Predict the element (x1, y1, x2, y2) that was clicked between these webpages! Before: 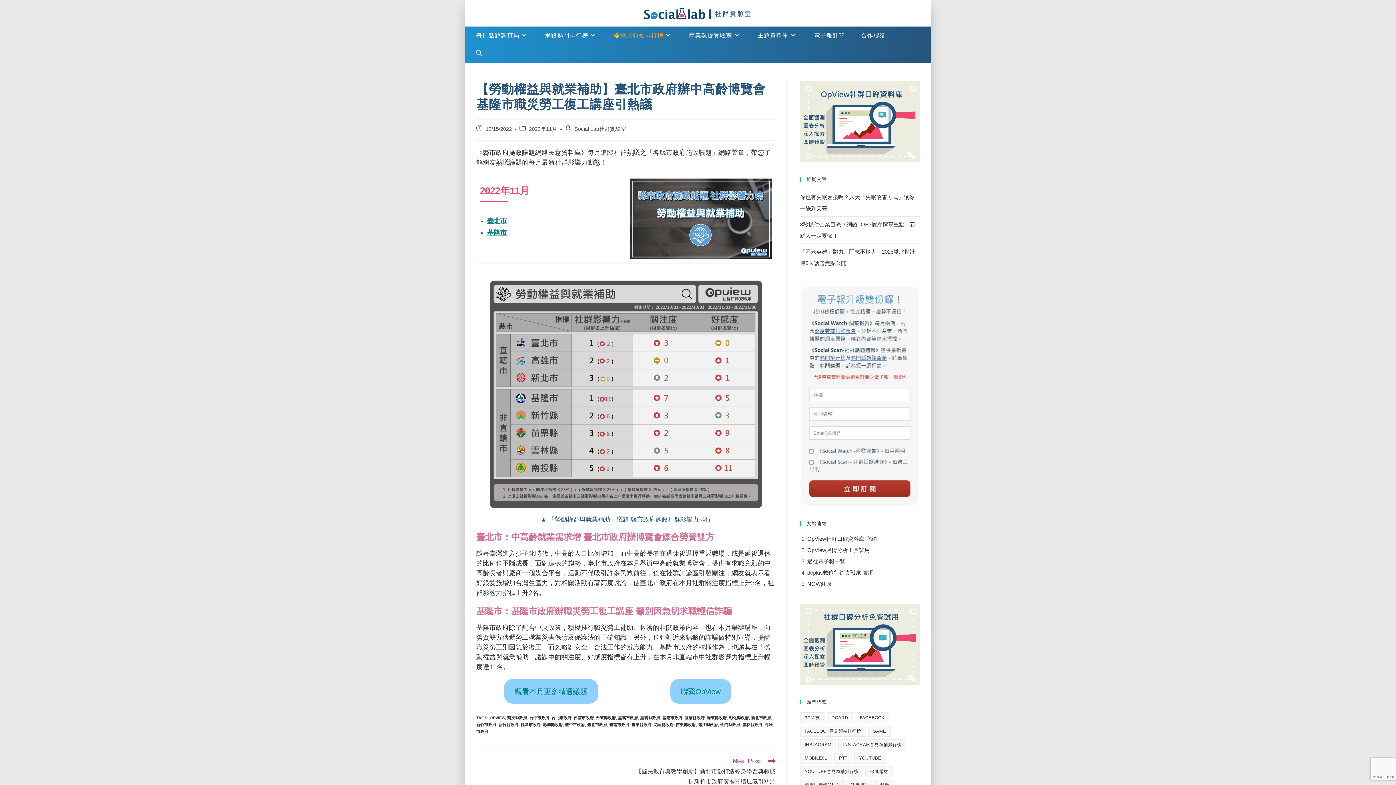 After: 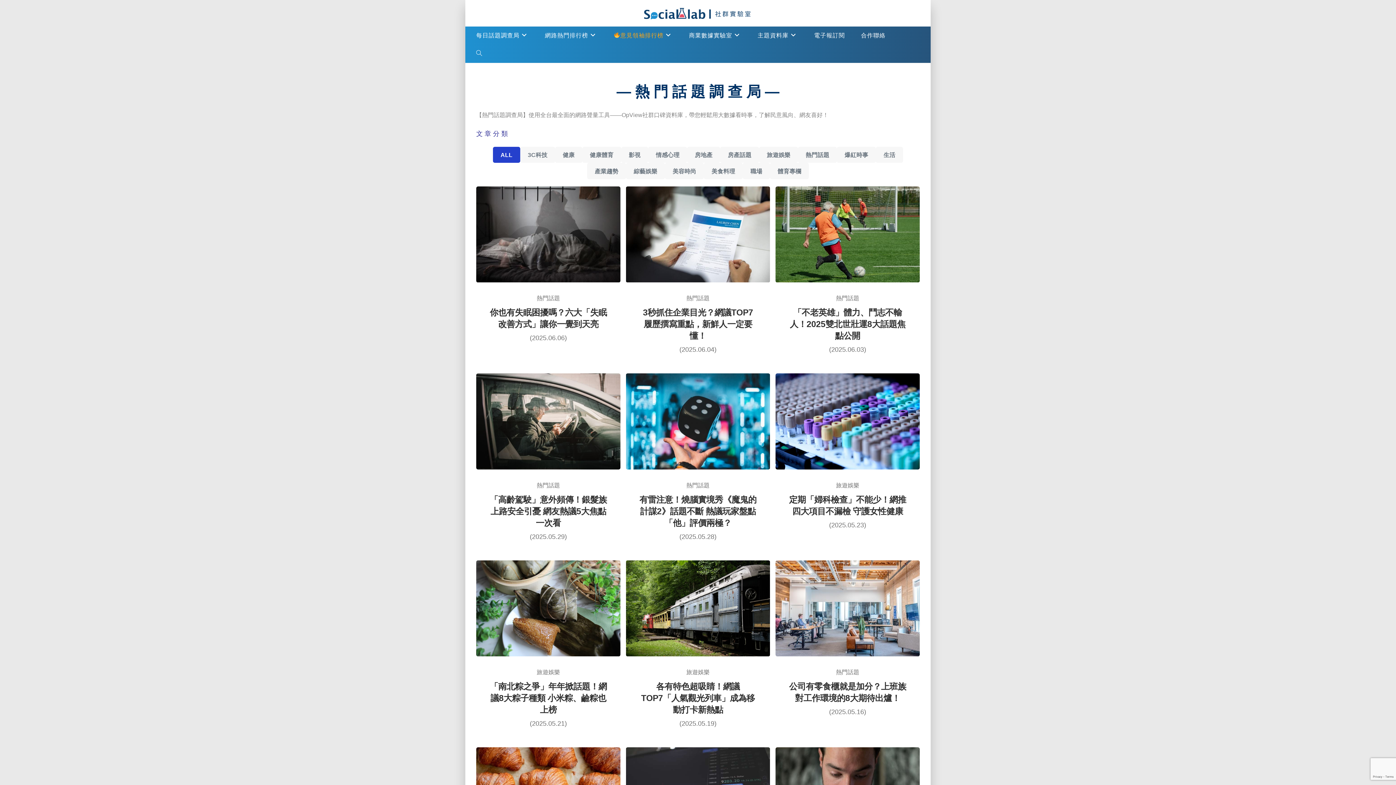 Action: label: 每日話題調查局 bbox: (468, 26, 537, 44)